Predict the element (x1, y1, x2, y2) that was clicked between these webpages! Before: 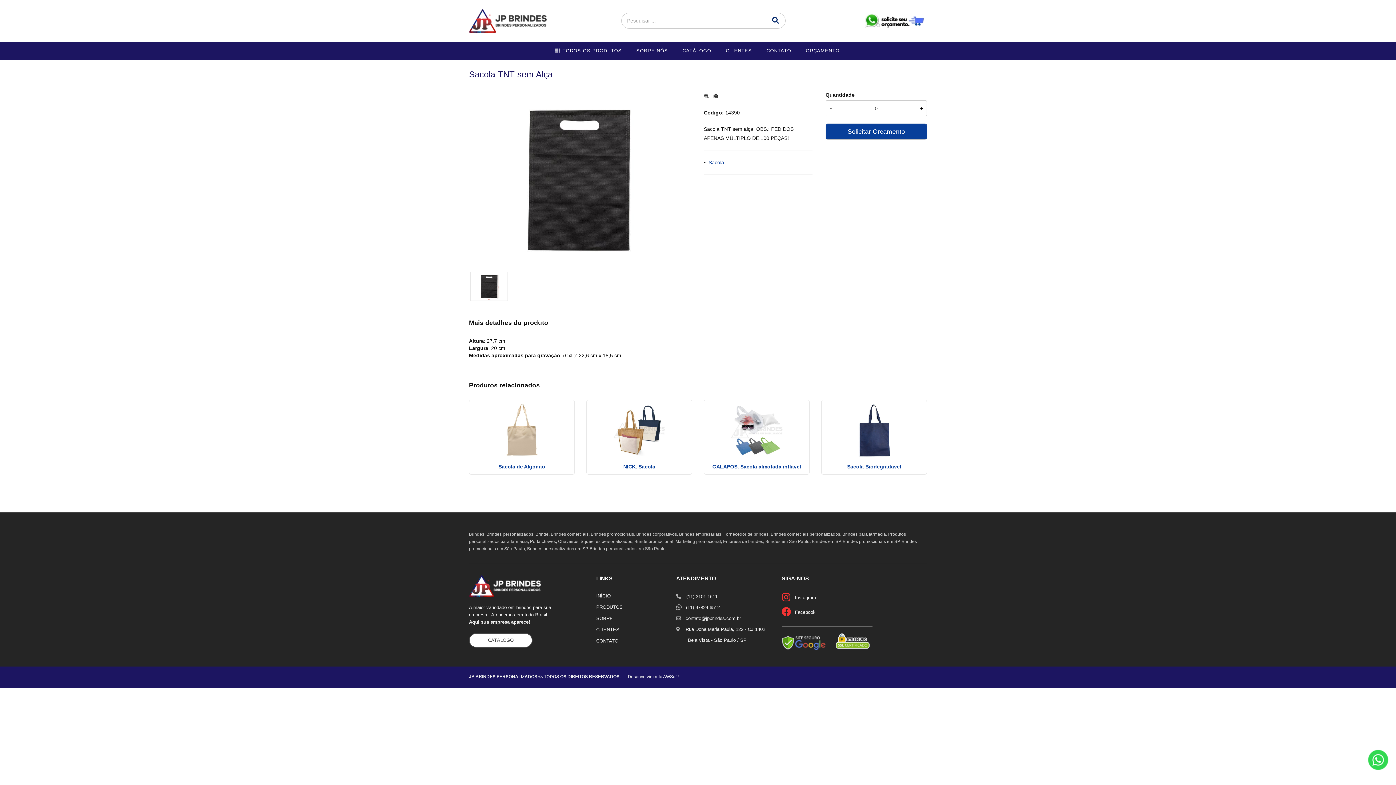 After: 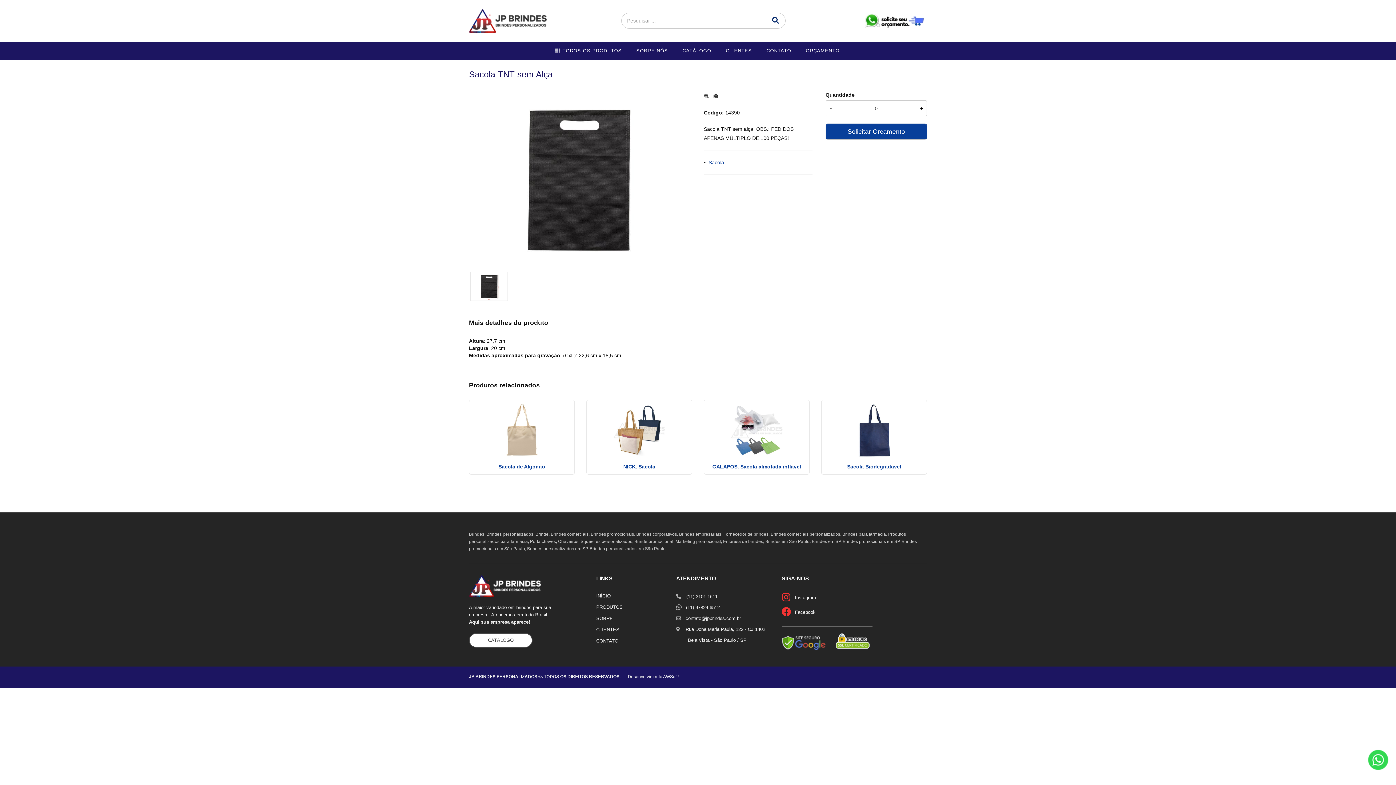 Action: label:   bbox: (781, 611, 793, 616)